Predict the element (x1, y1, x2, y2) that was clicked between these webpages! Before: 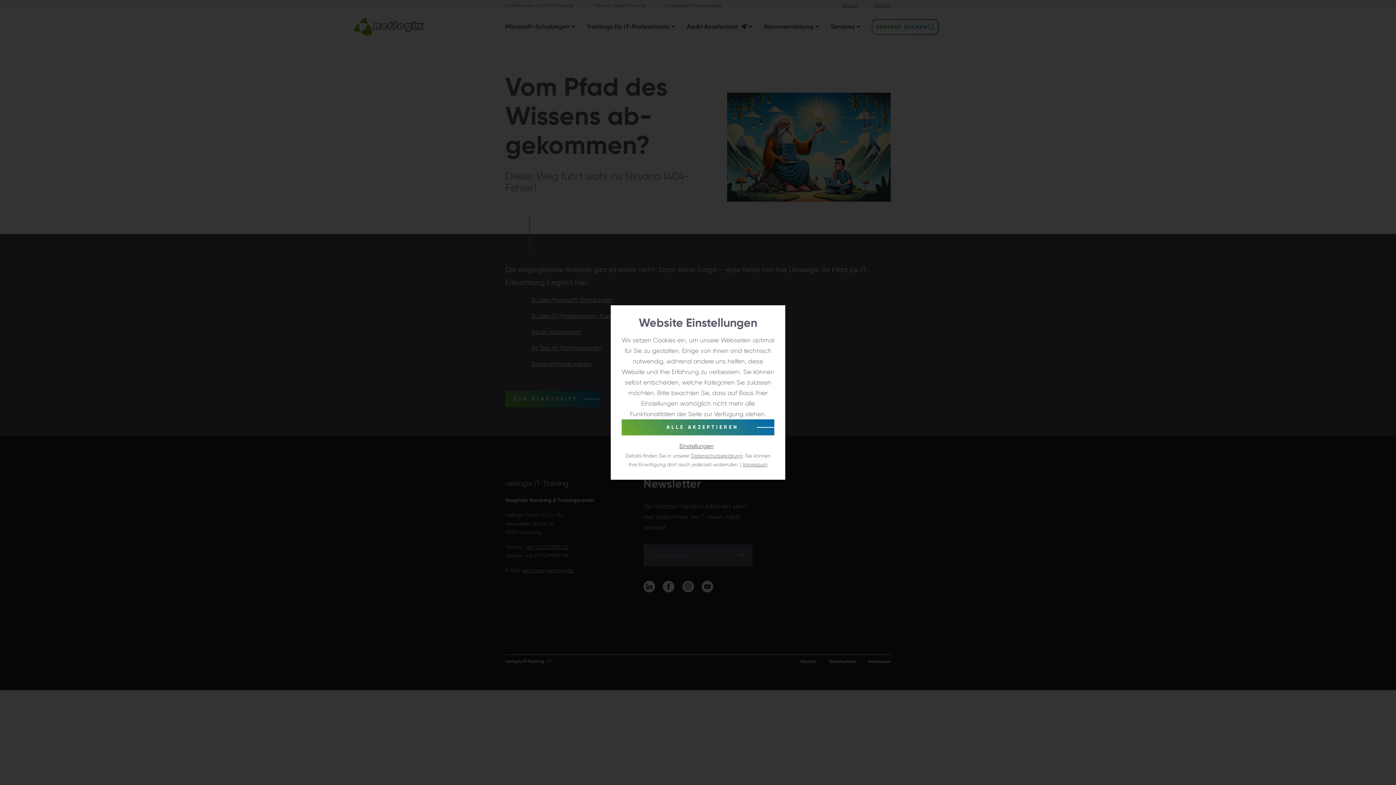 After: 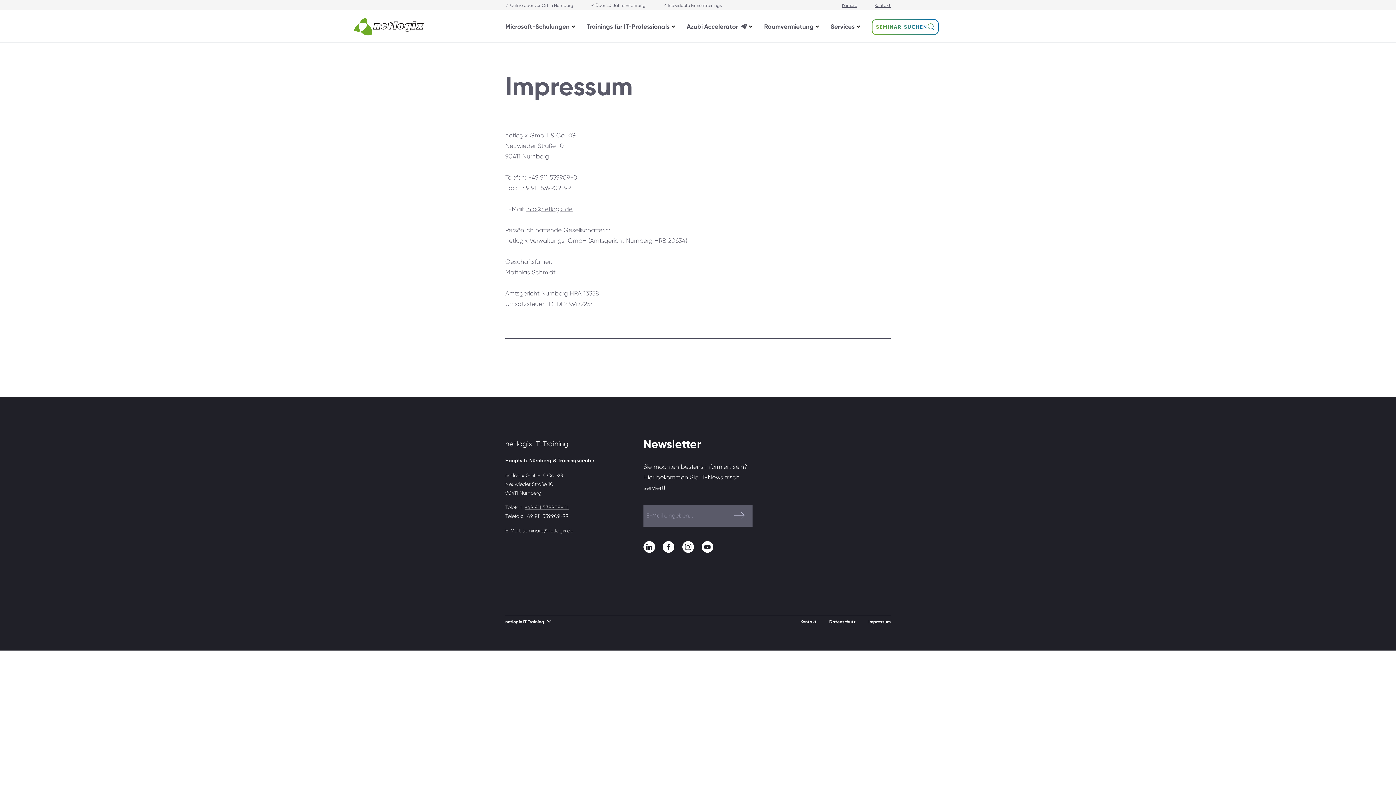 Action: label: Impressum bbox: (742, 461, 767, 467)